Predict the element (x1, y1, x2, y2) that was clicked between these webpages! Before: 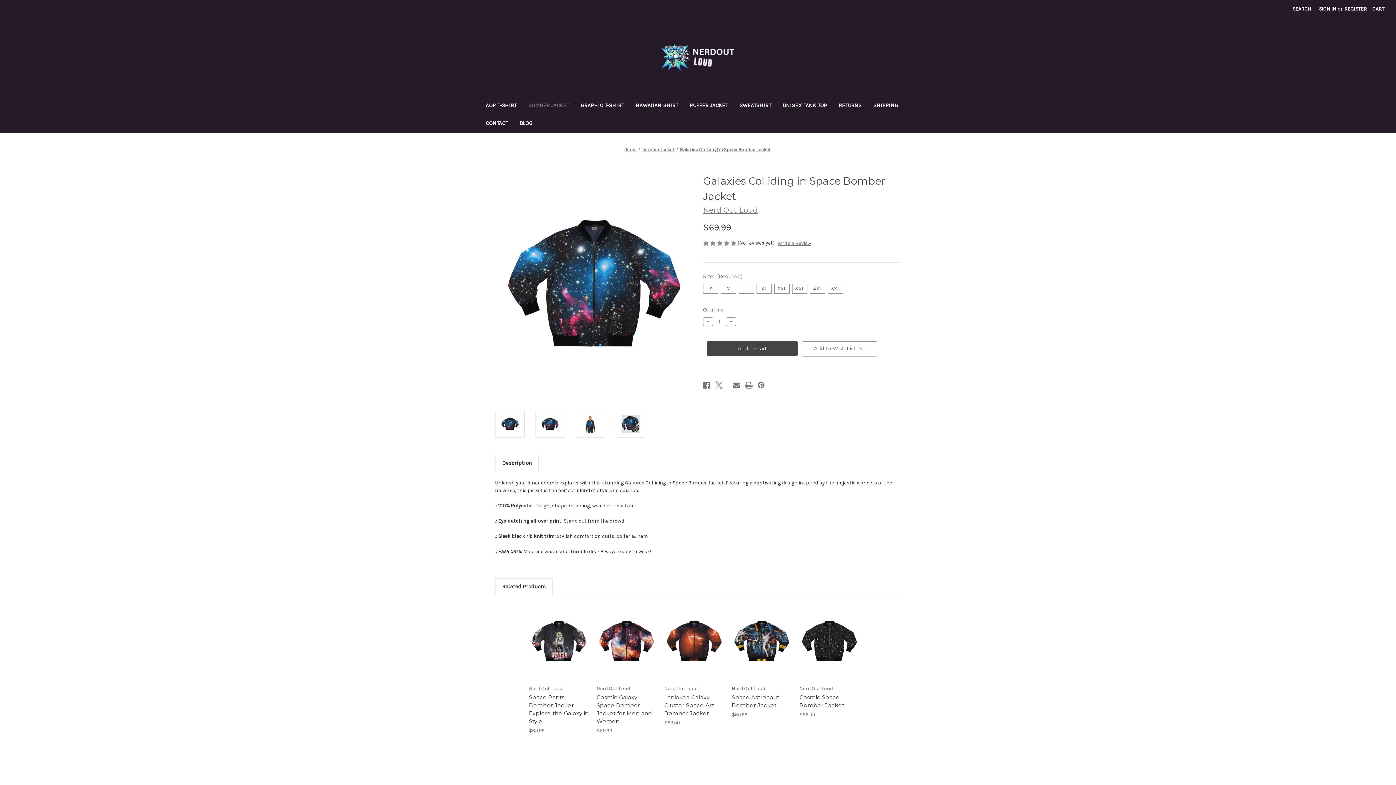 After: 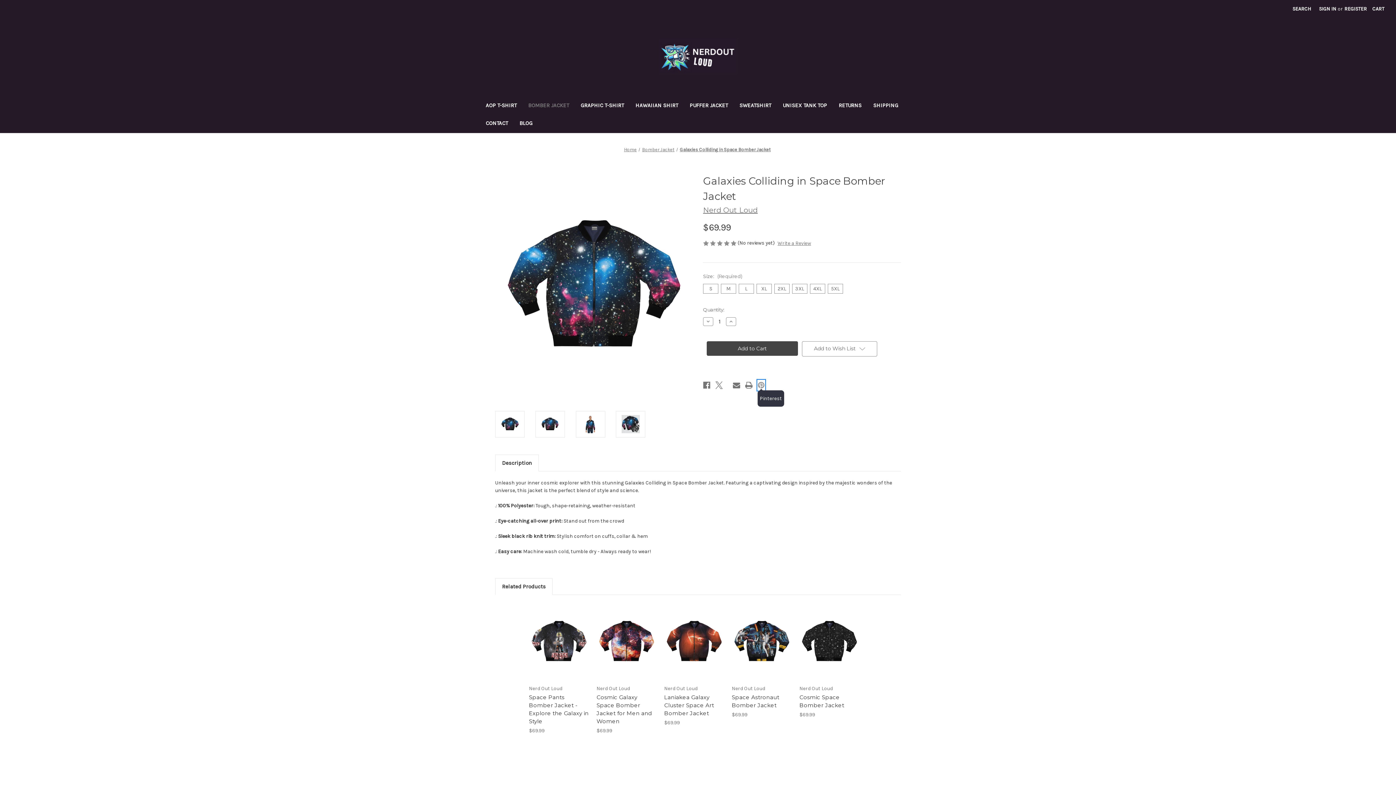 Action: bbox: (757, 380, 765, 390) label: Pinterest